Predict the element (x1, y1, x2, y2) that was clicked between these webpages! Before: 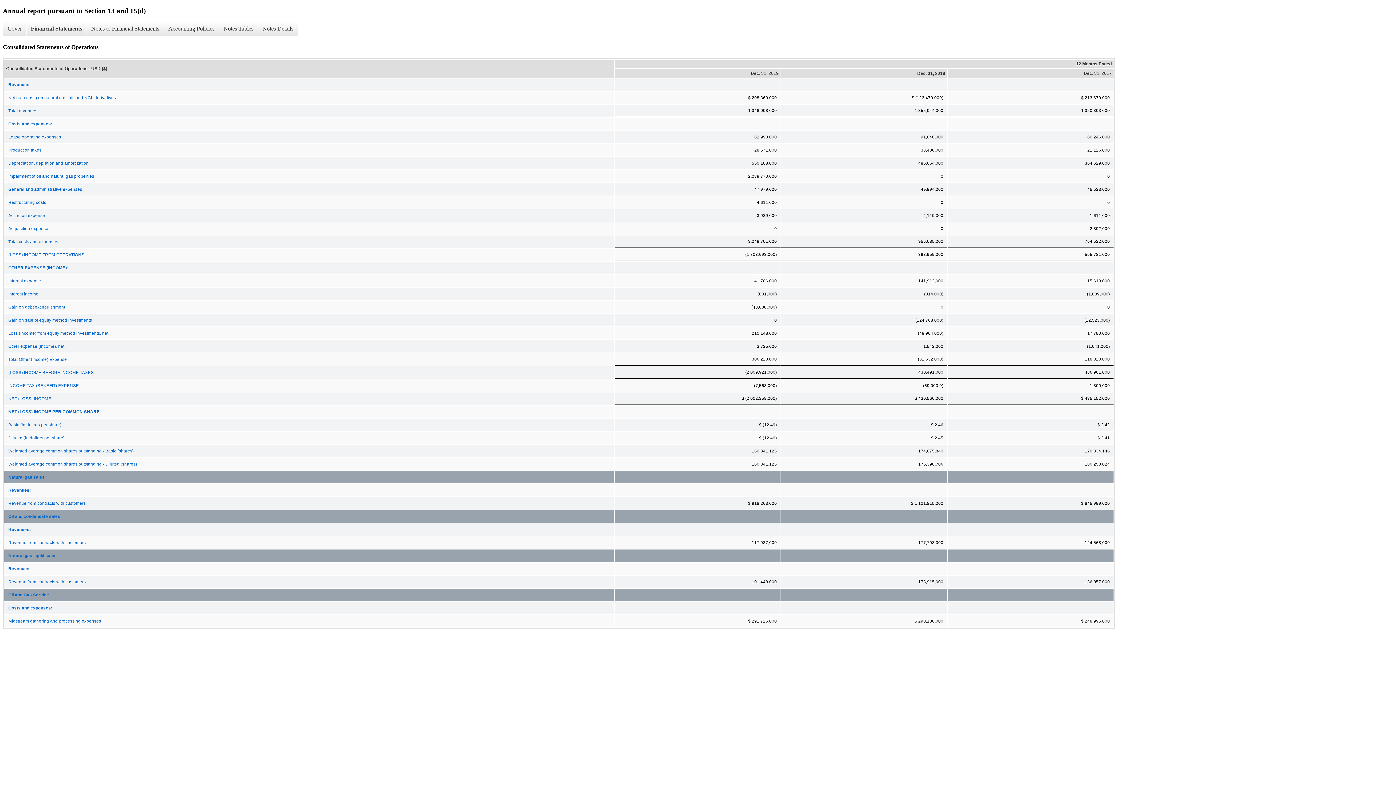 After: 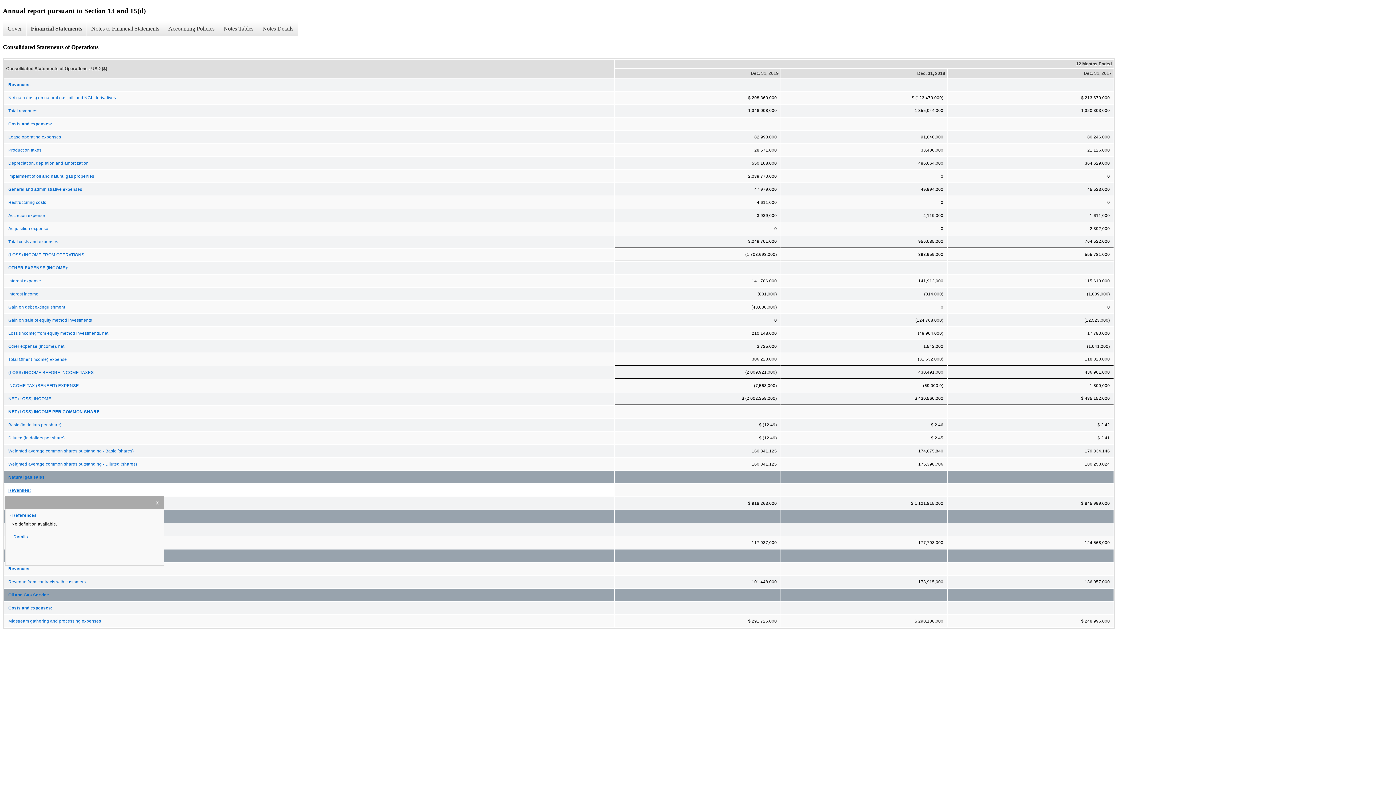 Action: label: Revenues: bbox: (4, 484, 613, 496)